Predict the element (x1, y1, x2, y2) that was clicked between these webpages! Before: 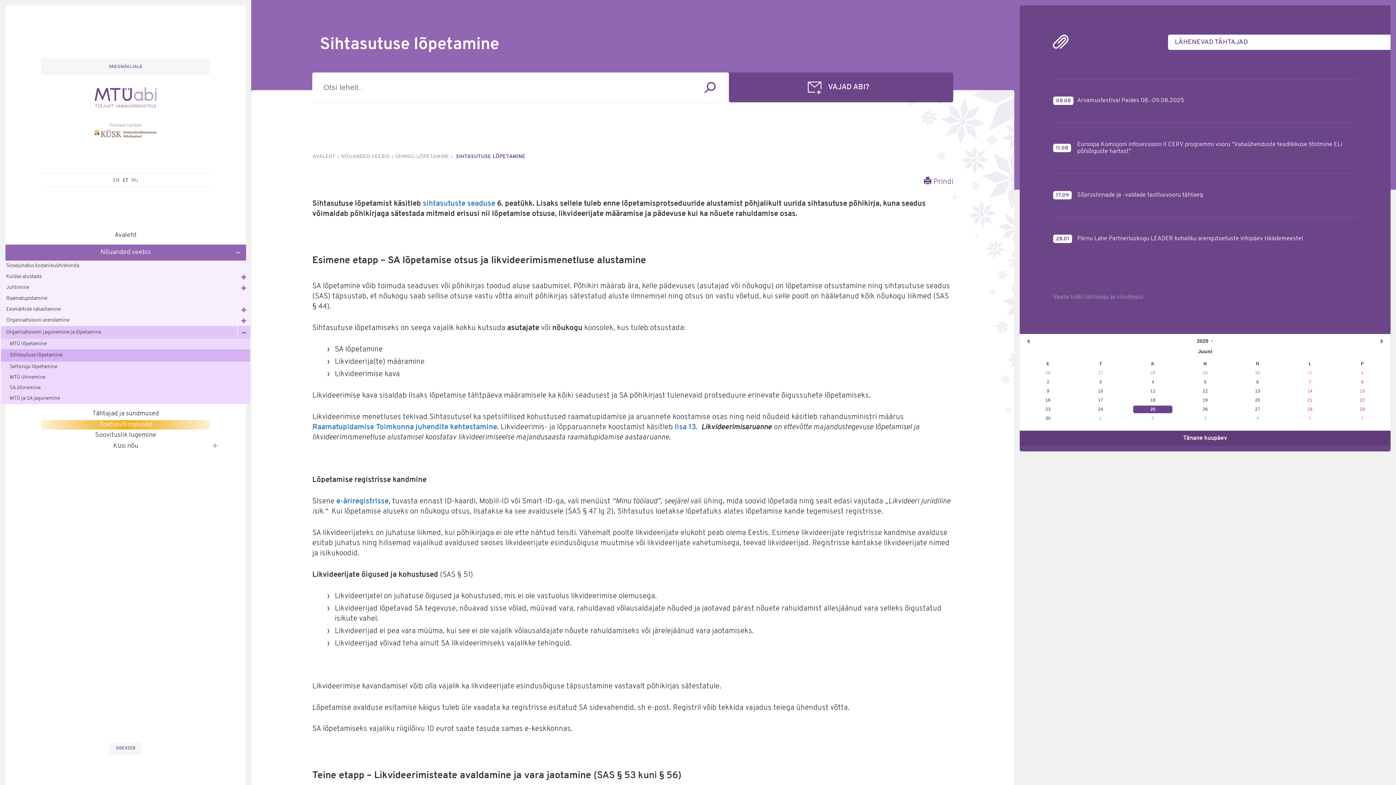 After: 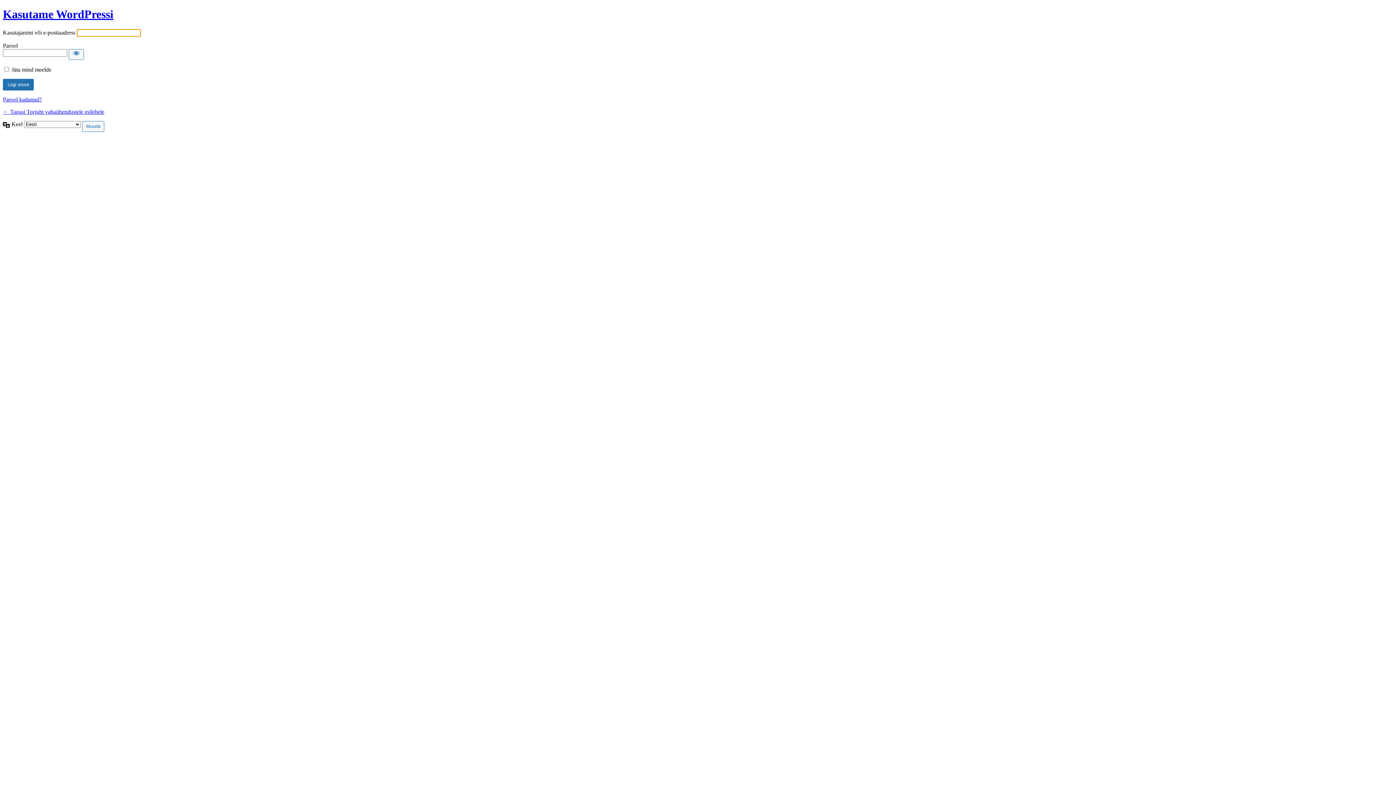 Action: label: SISEVEEB bbox: (109, 742, 141, 754)